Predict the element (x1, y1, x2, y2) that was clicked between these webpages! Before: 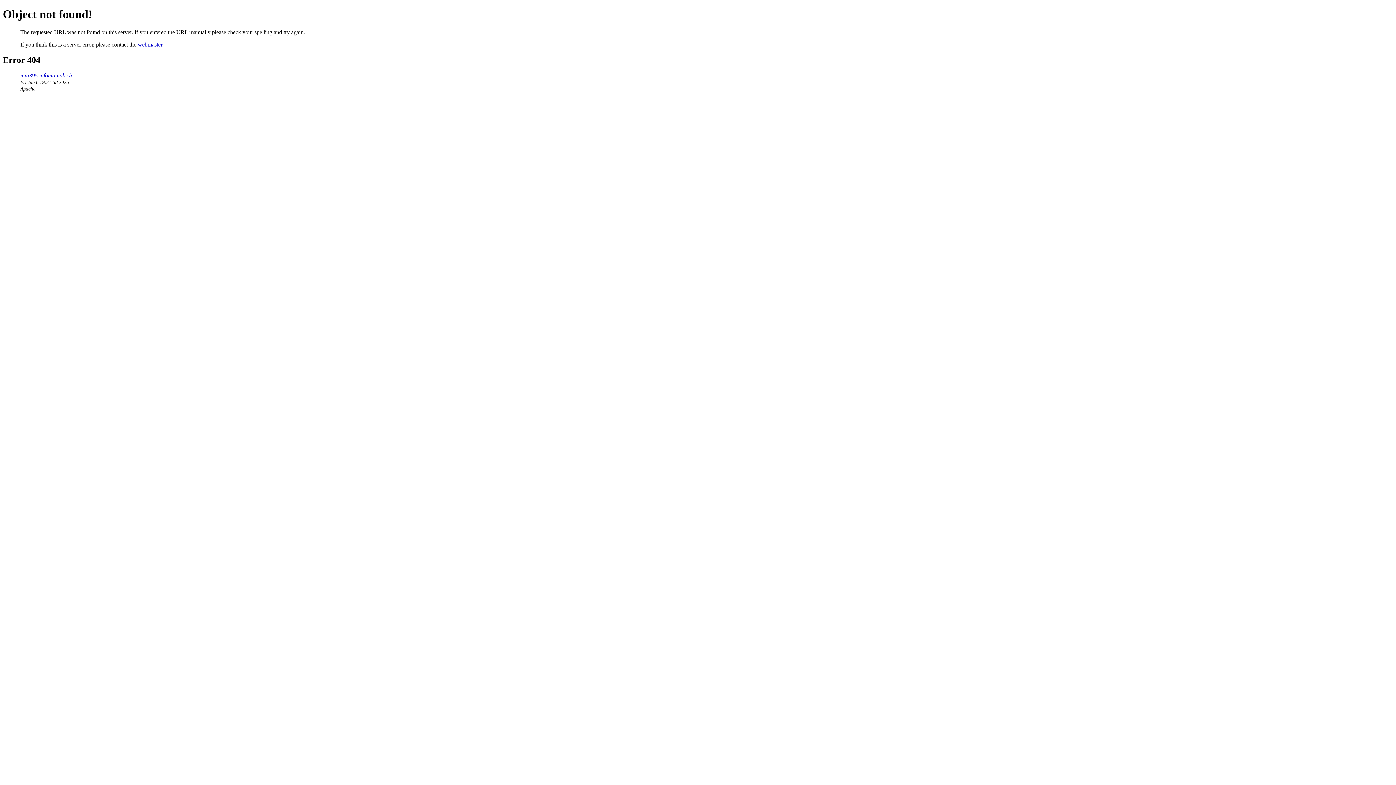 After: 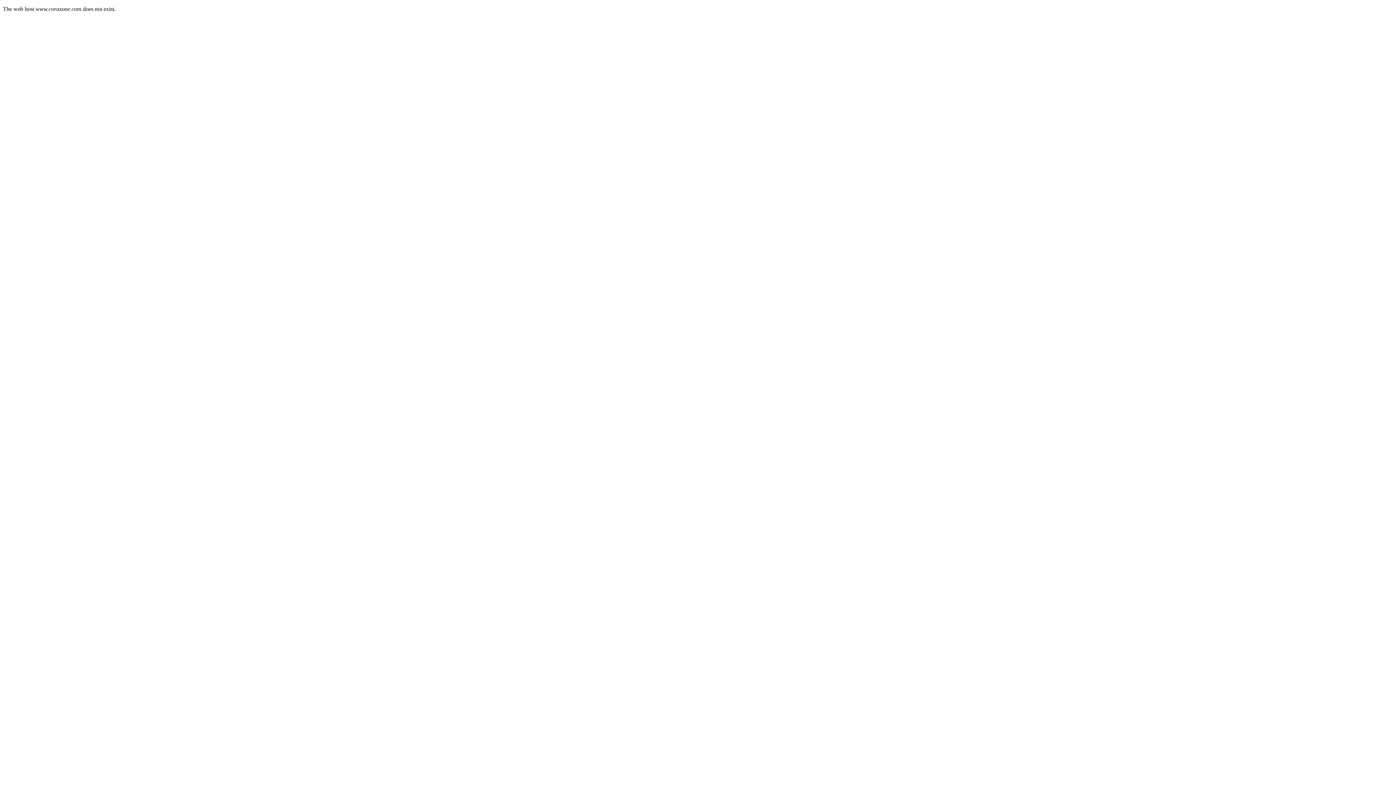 Action: bbox: (20, 72, 72, 78) label: imu395.infomaniak.ch